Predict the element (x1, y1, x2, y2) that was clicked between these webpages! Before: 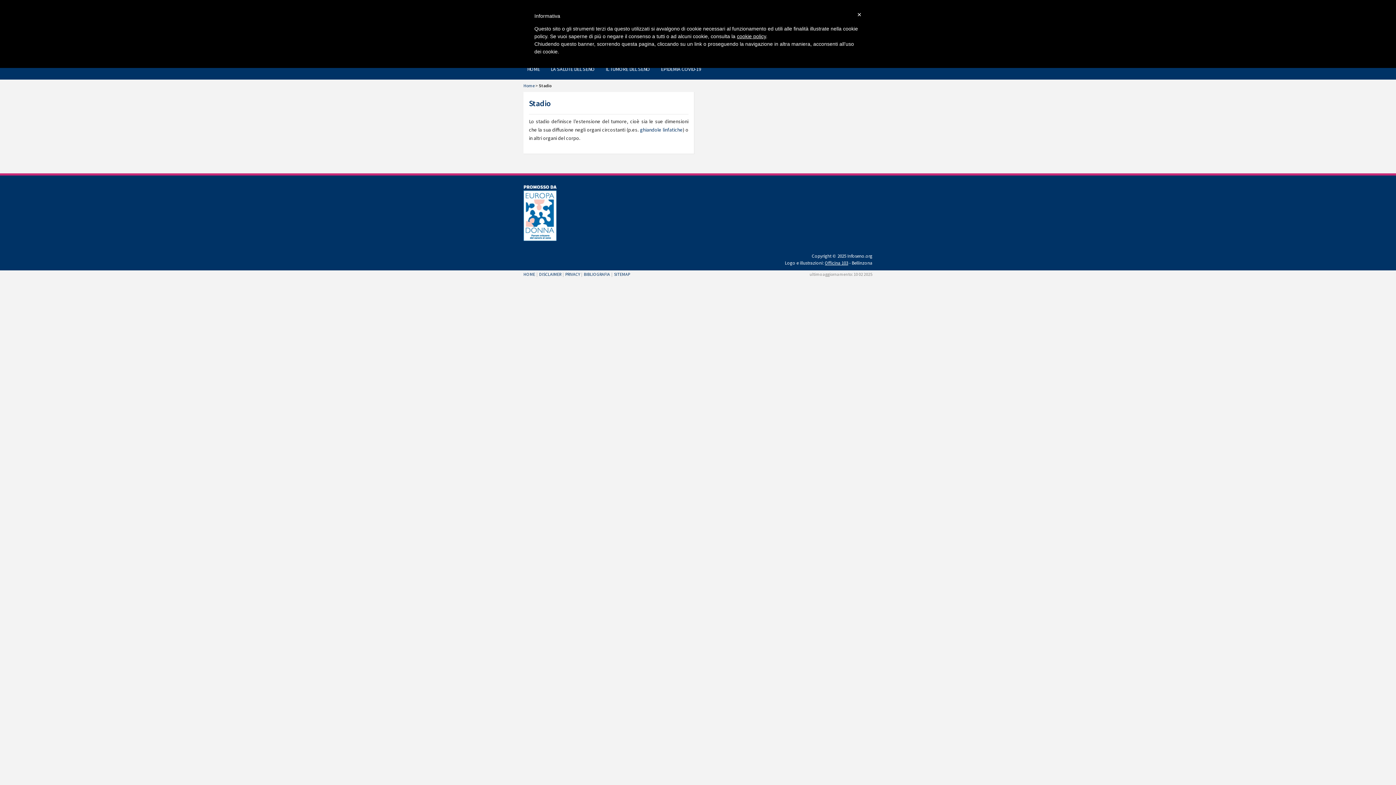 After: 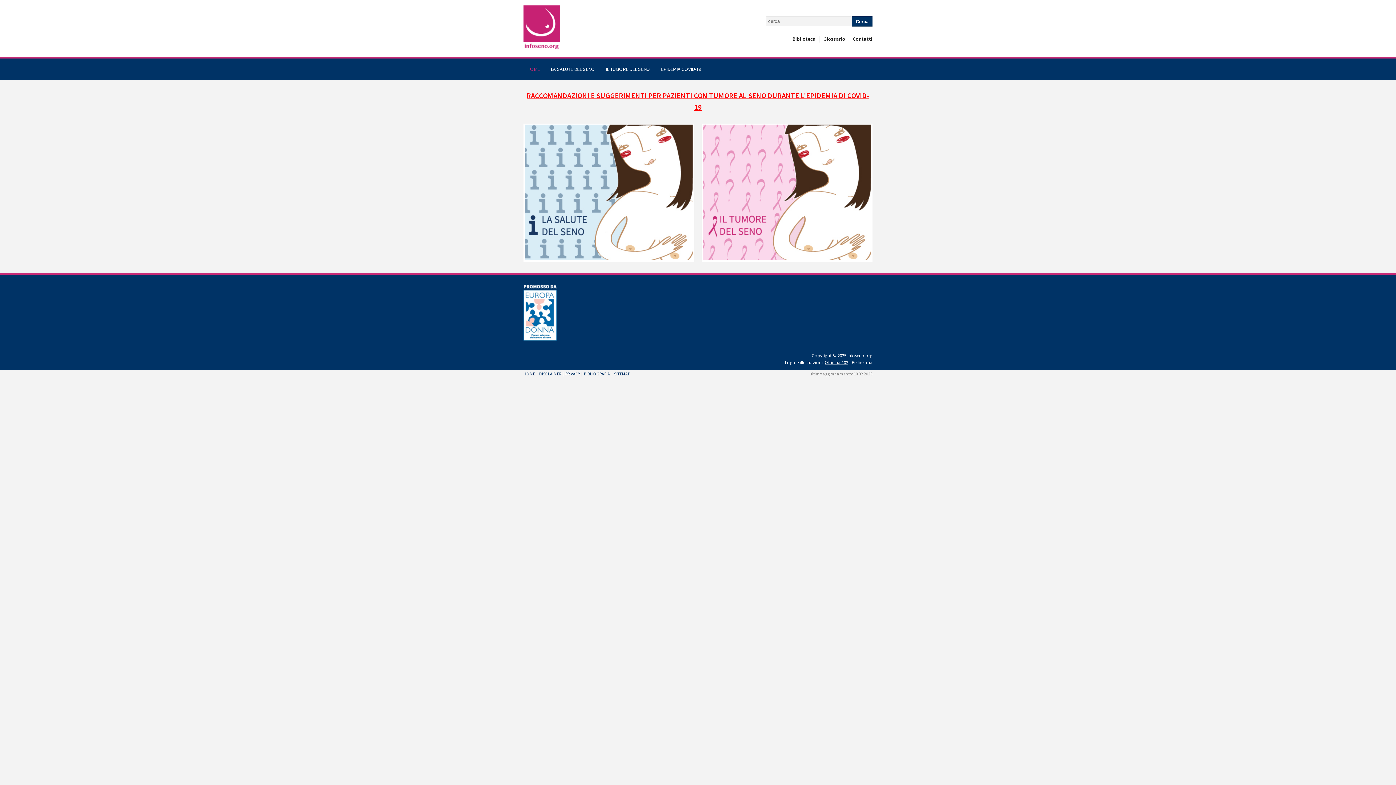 Action: bbox: (523, 271, 535, 277) label: HOME